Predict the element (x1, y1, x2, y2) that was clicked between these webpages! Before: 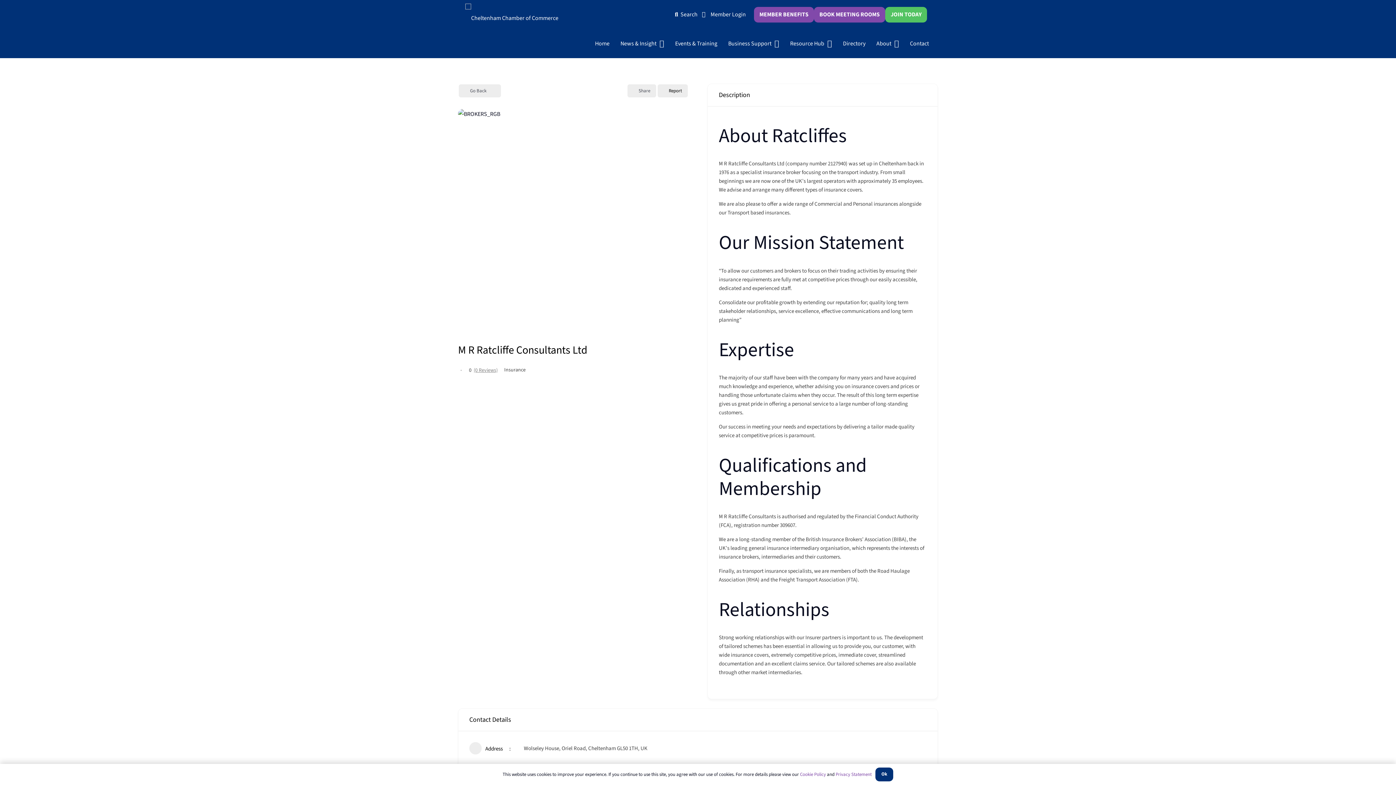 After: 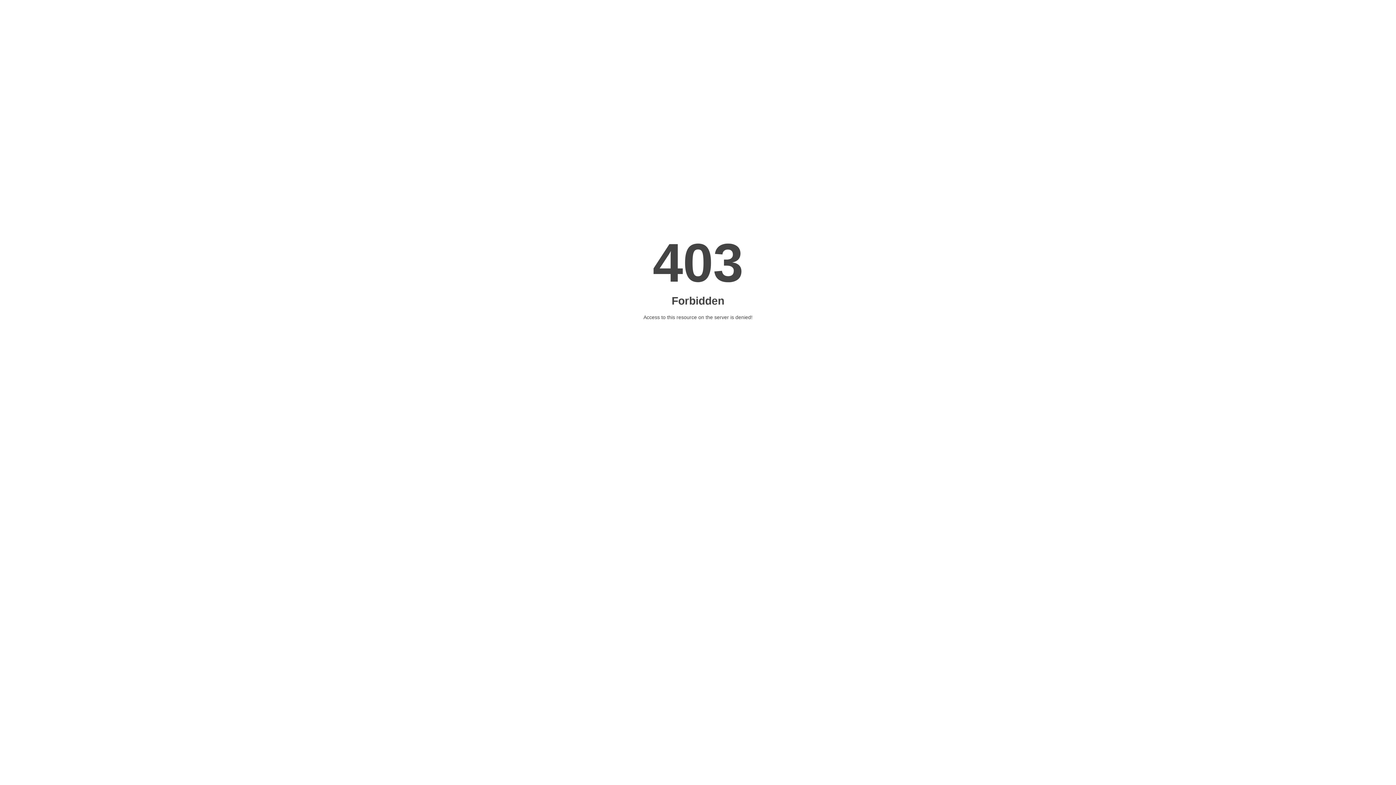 Action: bbox: (504, 366, 525, 373) label: Insurance